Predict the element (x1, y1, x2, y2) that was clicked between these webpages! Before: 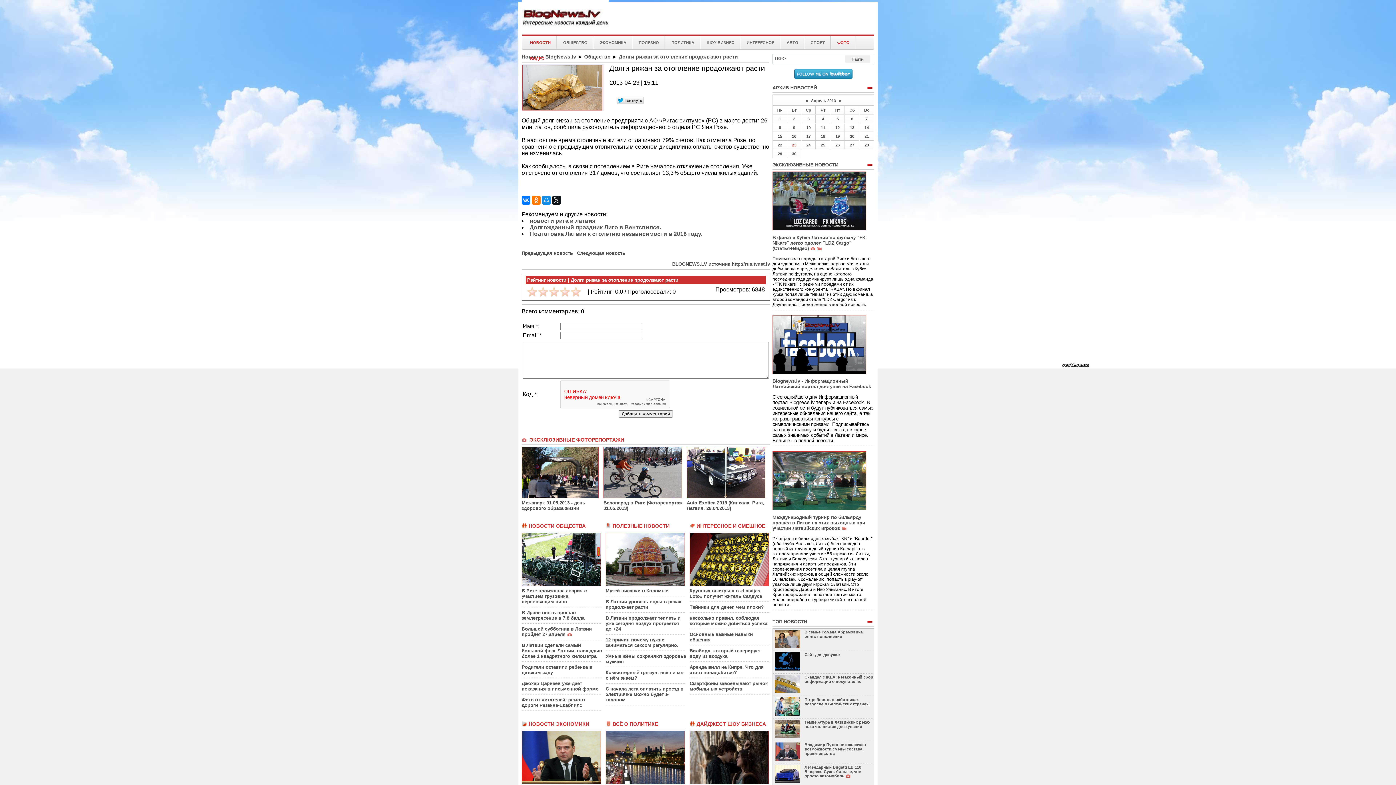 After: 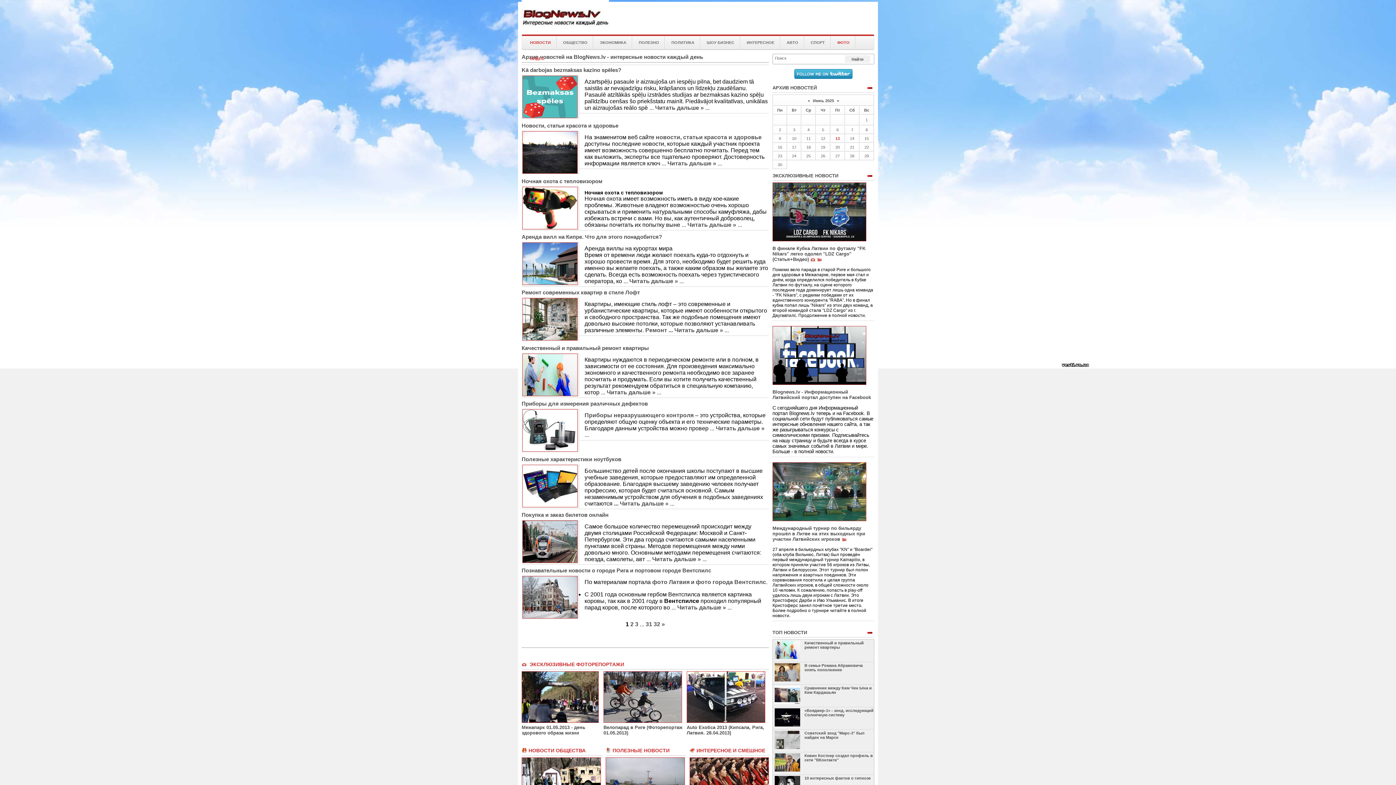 Action: label: ИНТЕРЕСНОЕ bbox: (746, 40, 774, 44)